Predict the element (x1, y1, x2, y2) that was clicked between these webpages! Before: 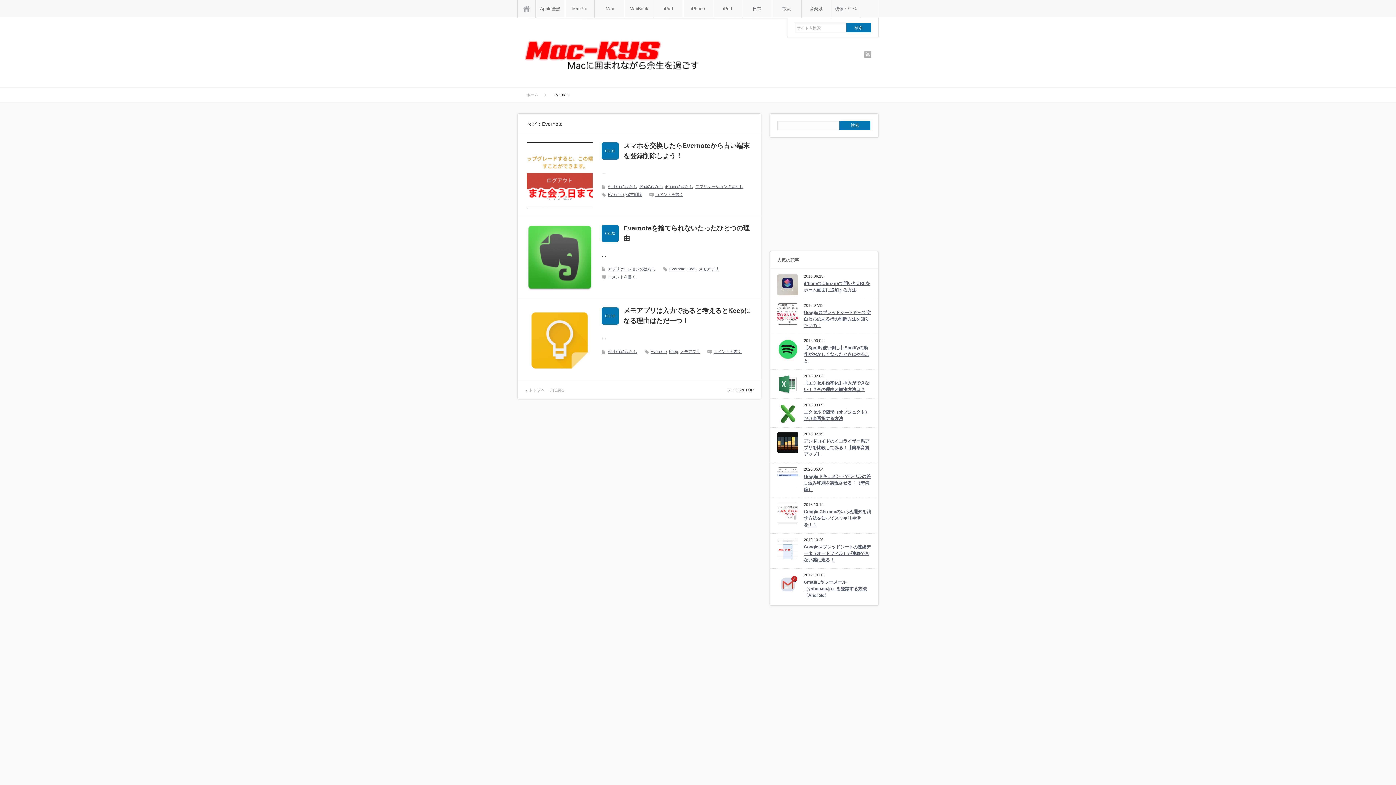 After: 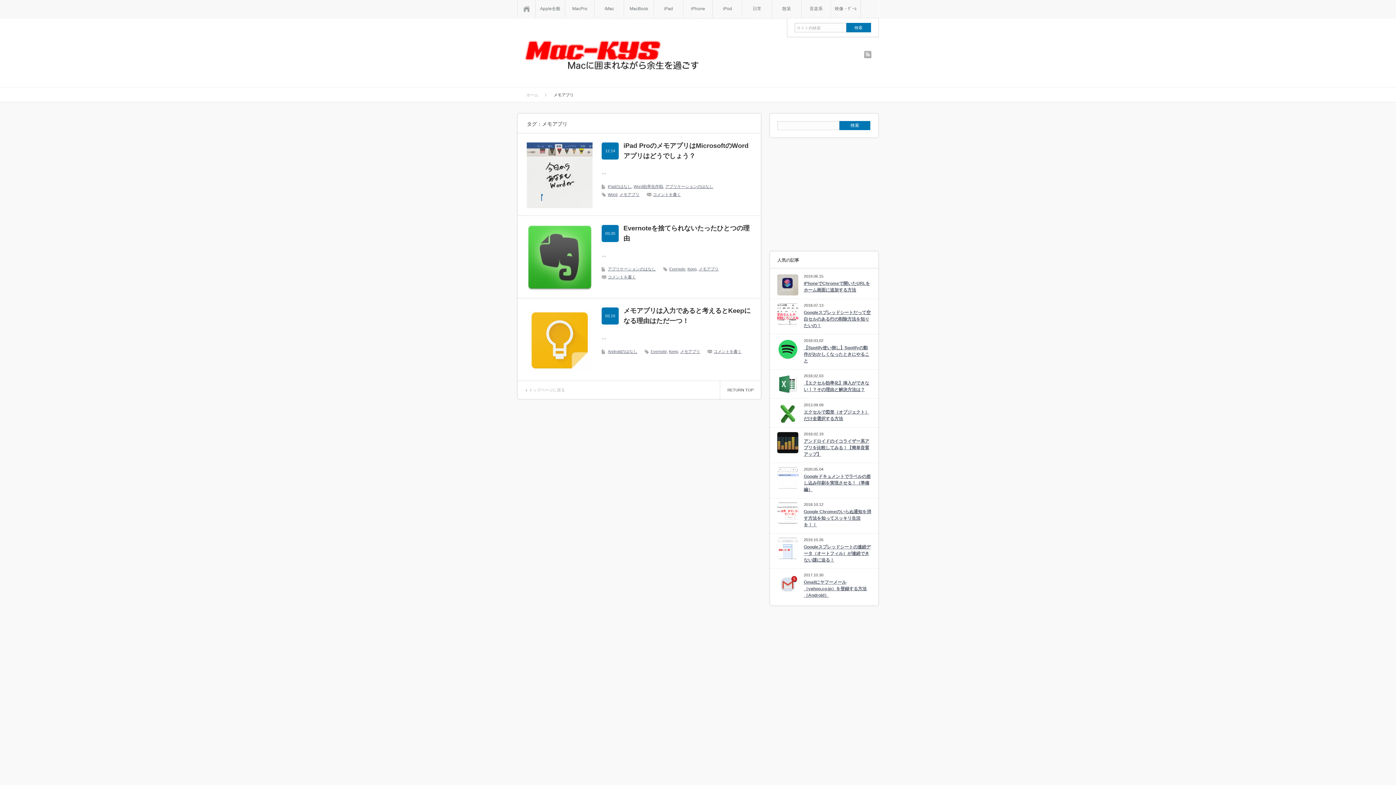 Action: label: メモアプリ bbox: (698, 266, 718, 271)